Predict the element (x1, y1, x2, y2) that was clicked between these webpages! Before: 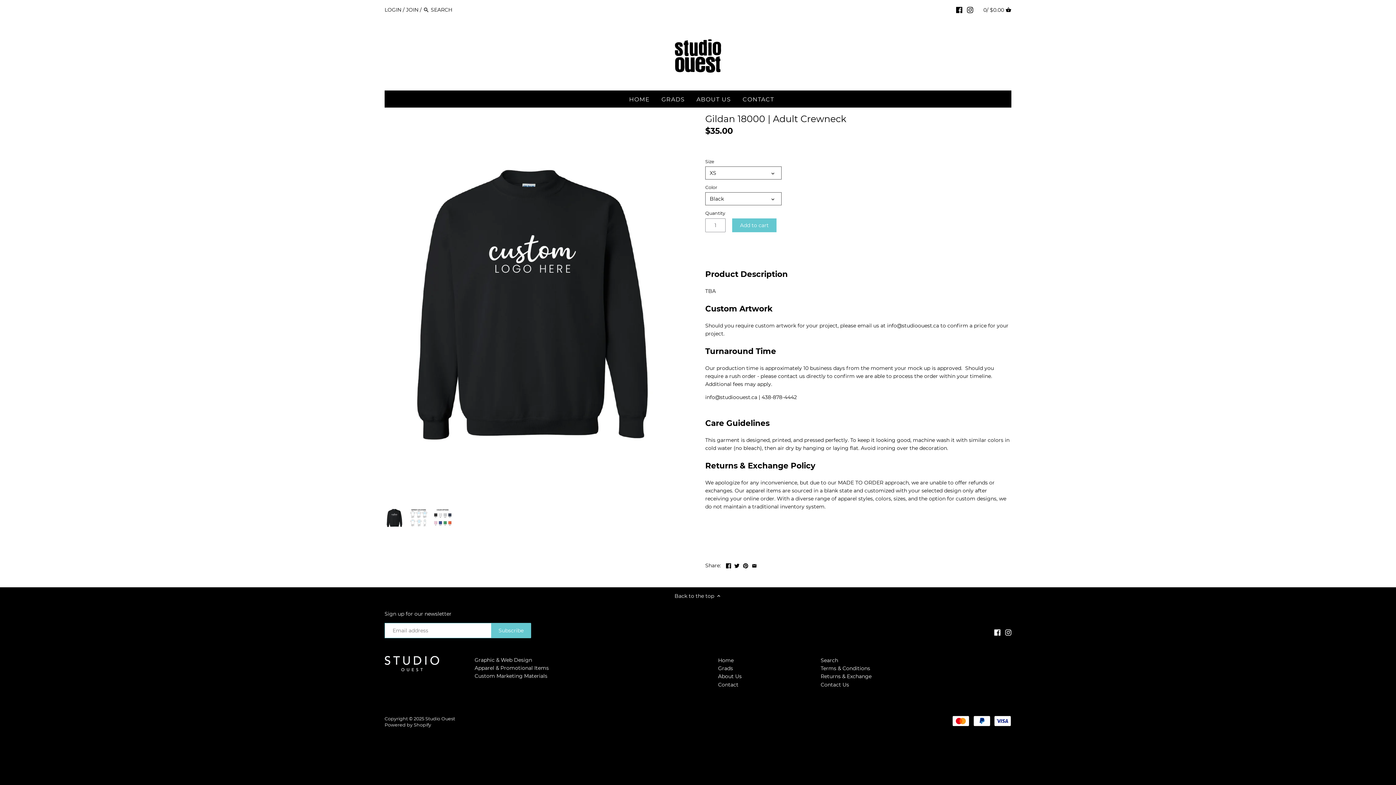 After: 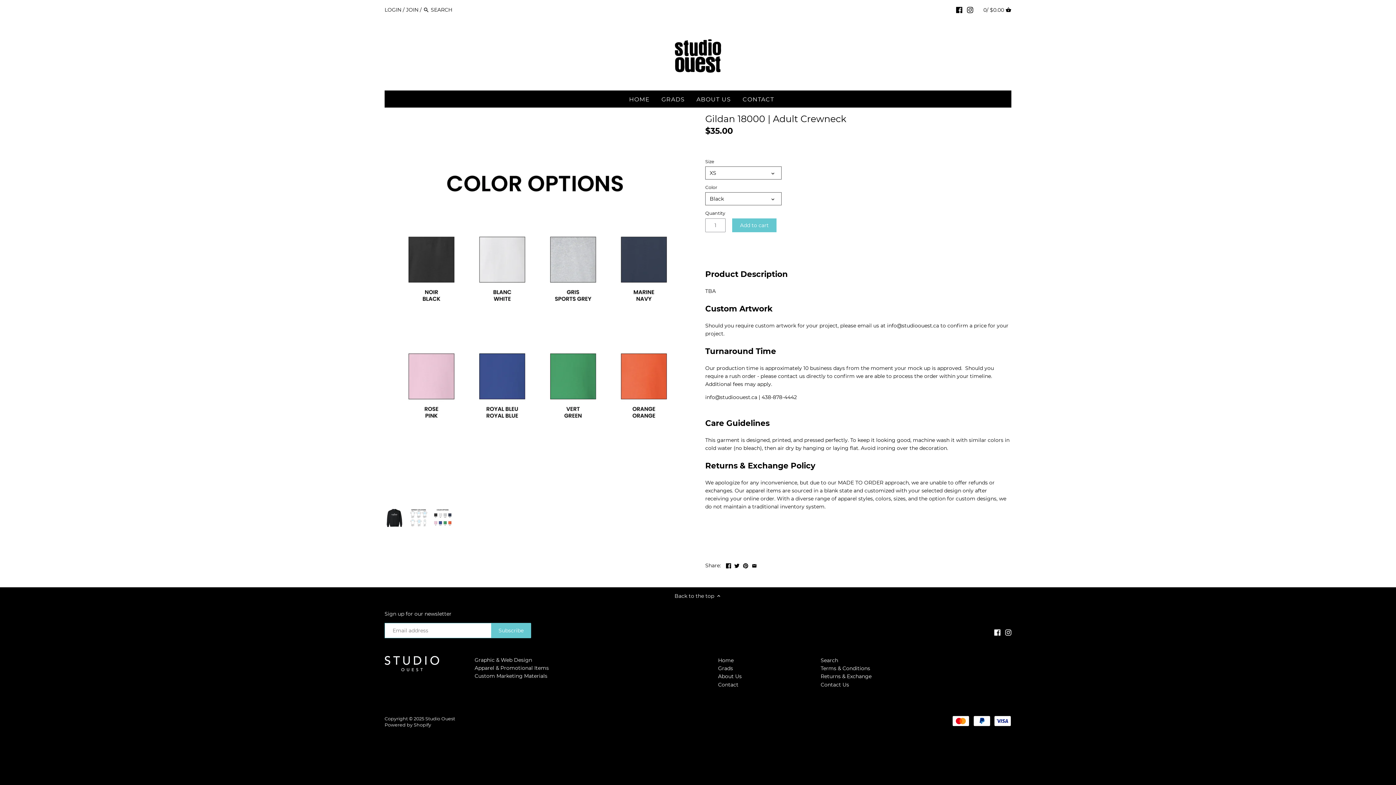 Action: bbox: (432, 505, 453, 531)